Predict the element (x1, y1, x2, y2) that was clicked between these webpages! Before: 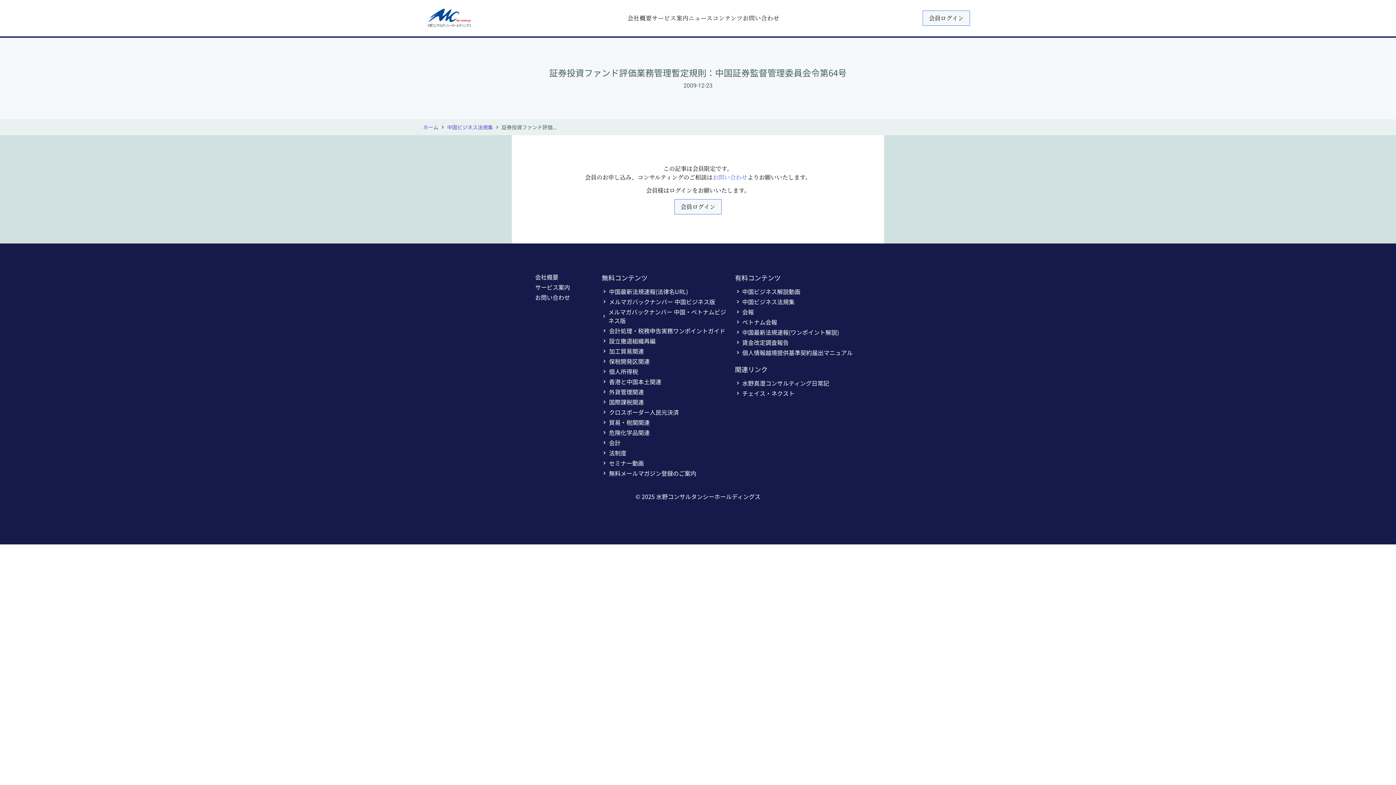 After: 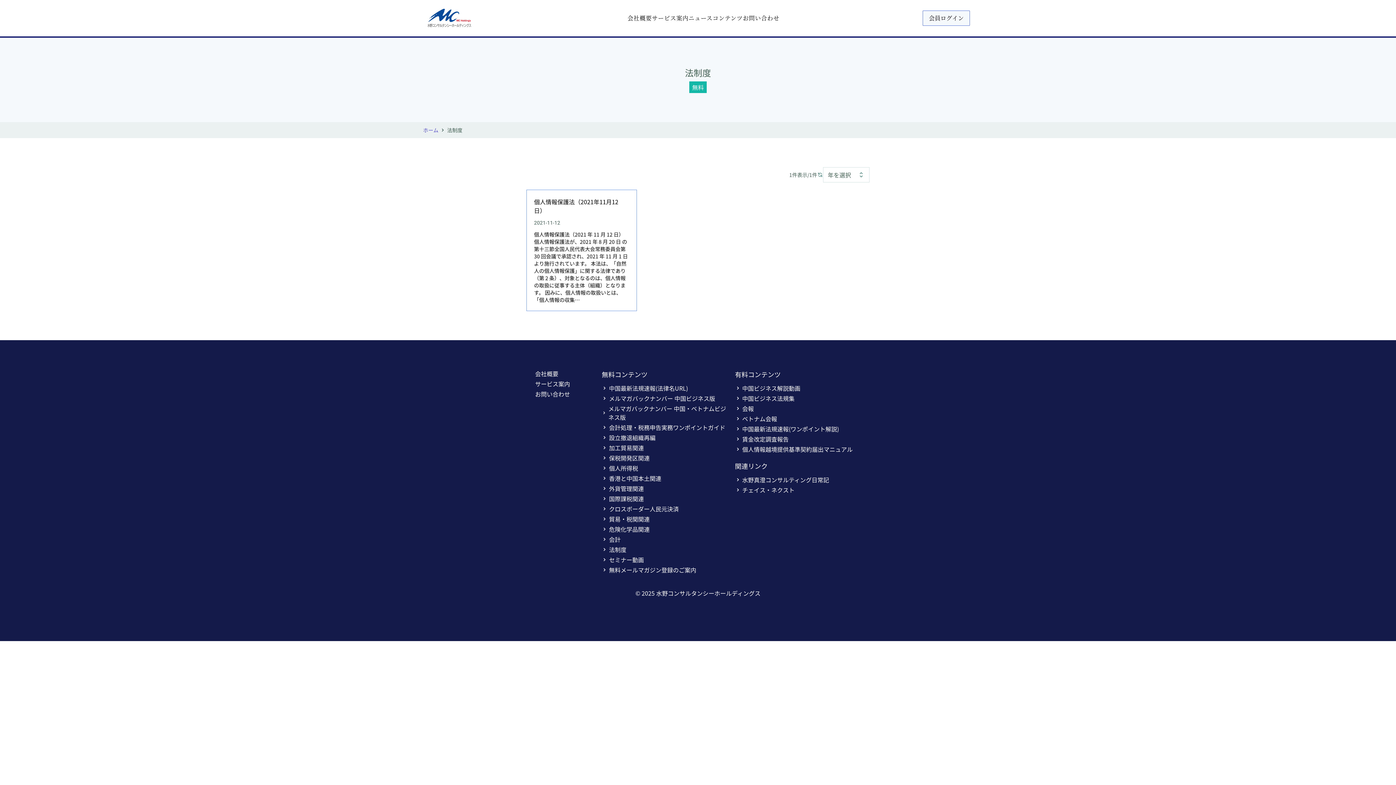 Action: bbox: (601, 448, 727, 457) label: 法制度